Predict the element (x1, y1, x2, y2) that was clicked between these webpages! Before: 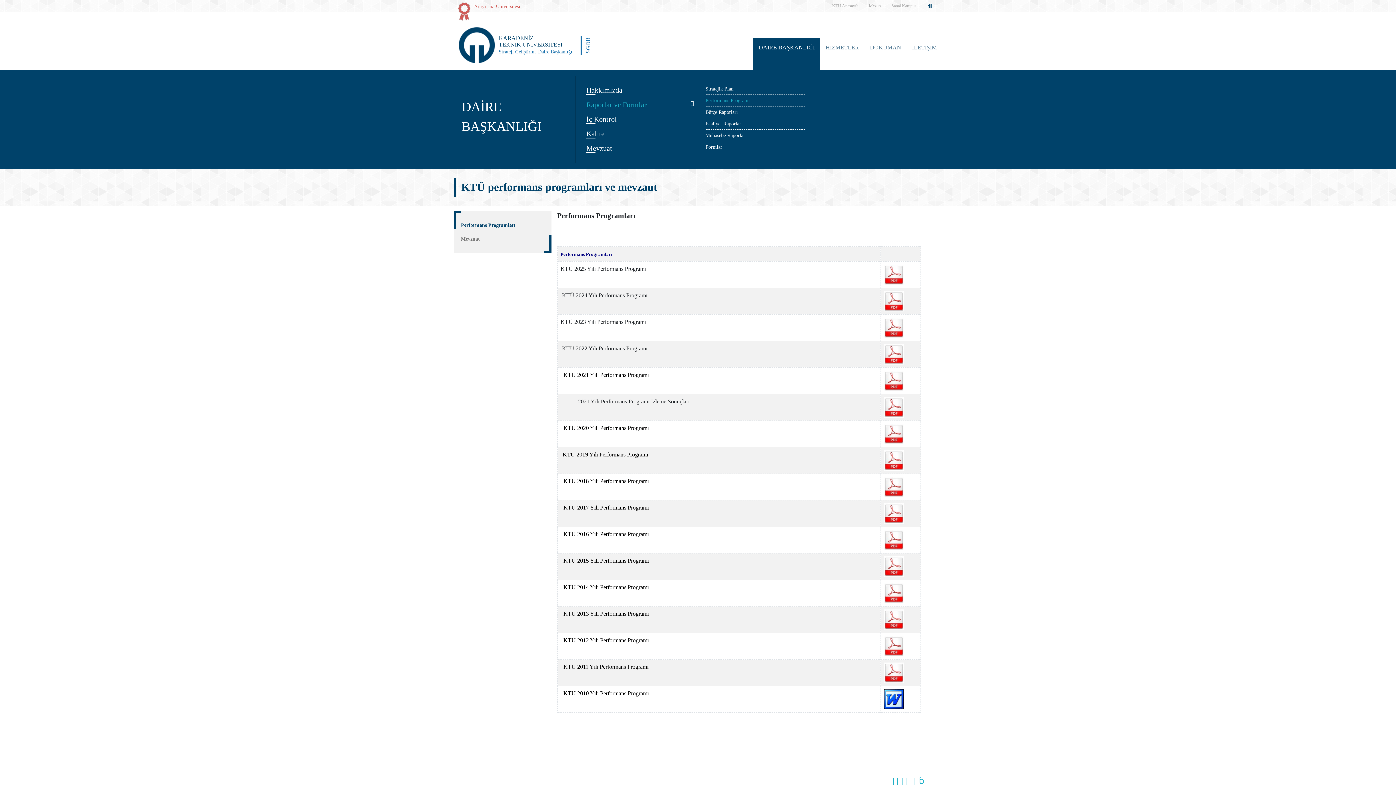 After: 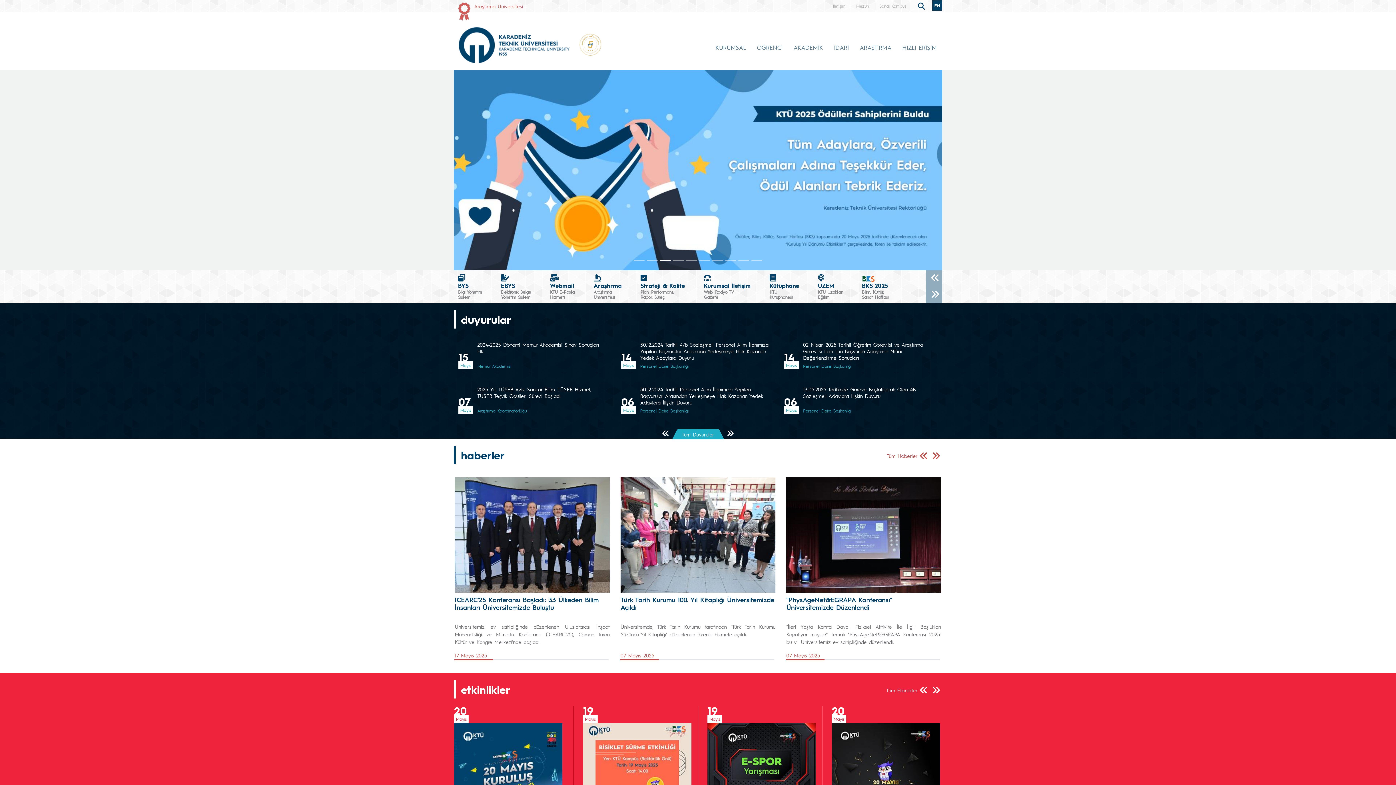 Action: bbox: (832, 3, 858, 8) label: KTÜ Anasayfa